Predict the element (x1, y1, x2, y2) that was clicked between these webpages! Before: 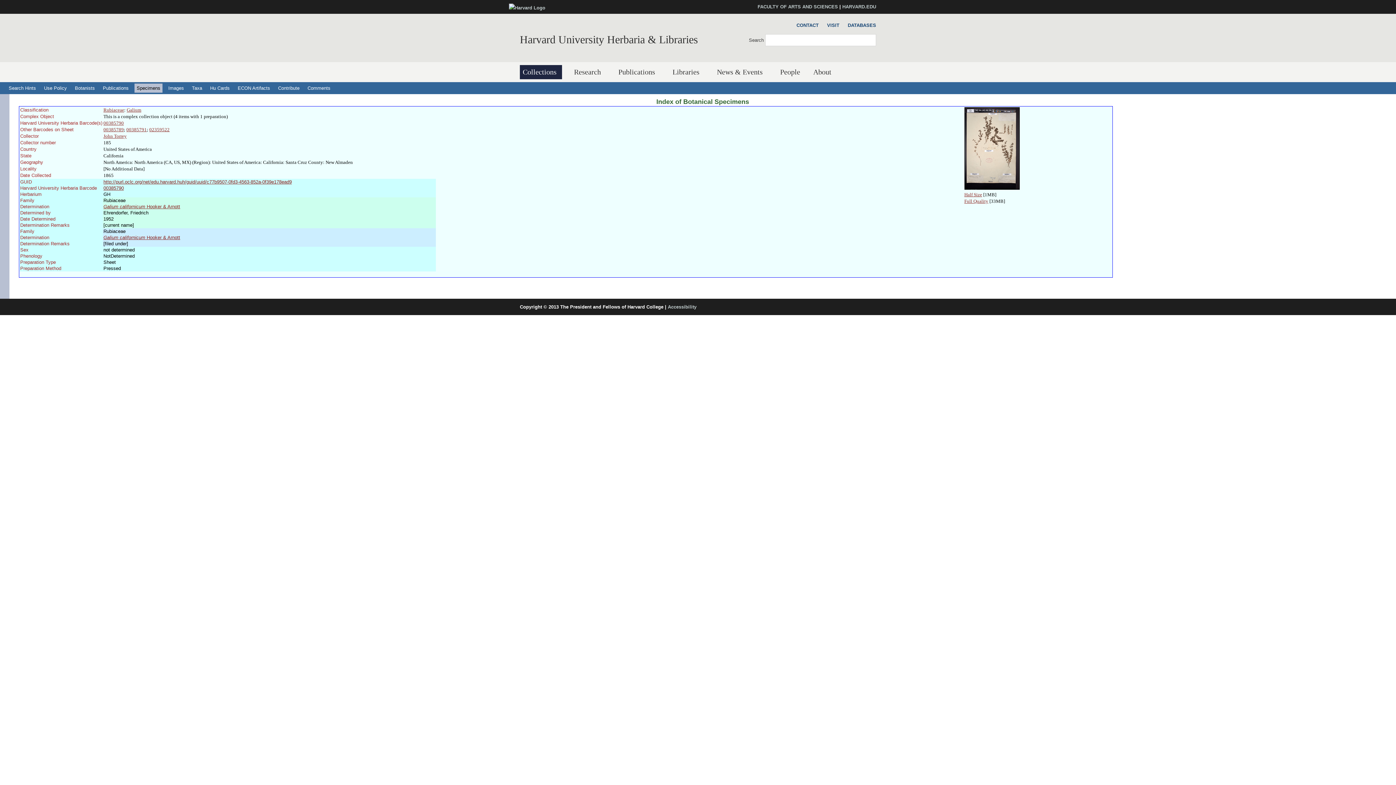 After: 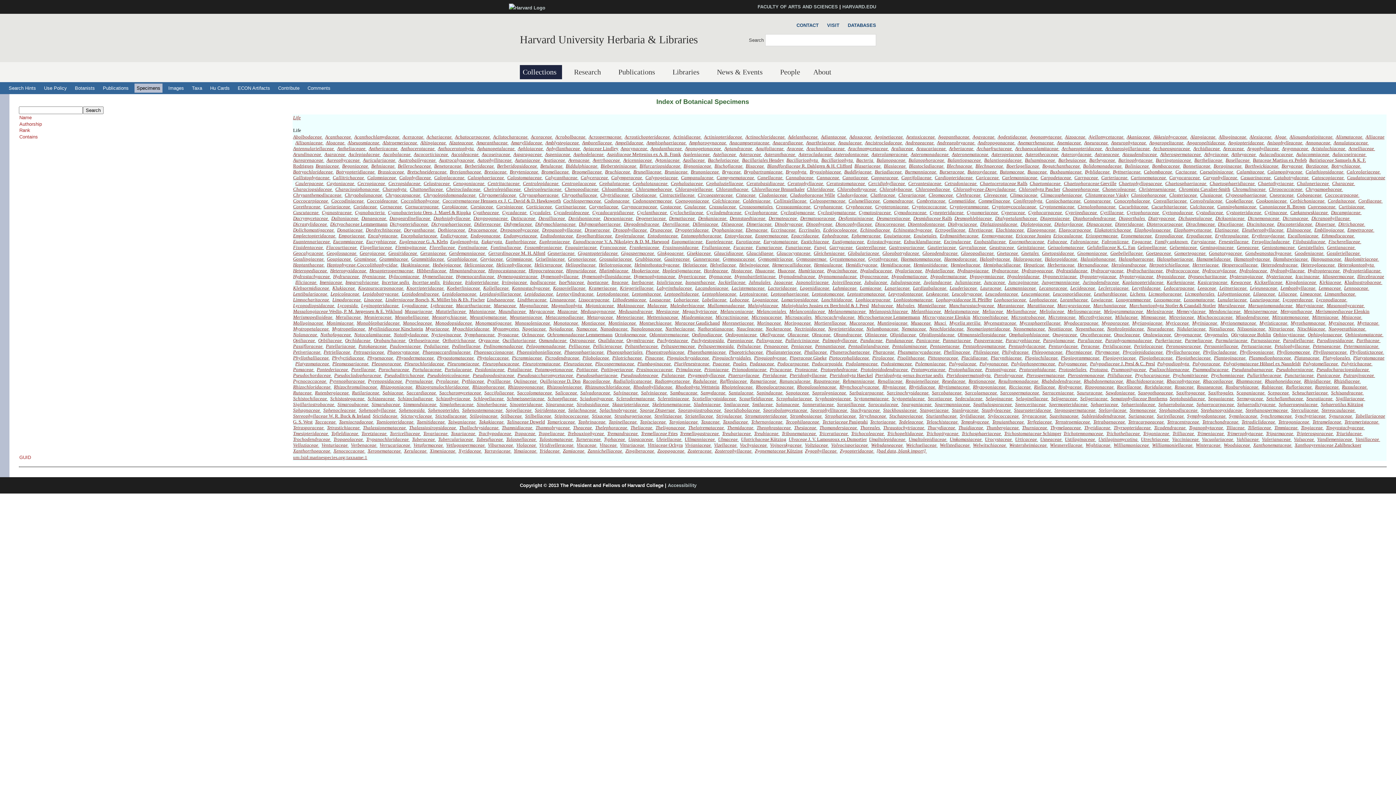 Action: label: Taxa bbox: (189, 83, 204, 92)